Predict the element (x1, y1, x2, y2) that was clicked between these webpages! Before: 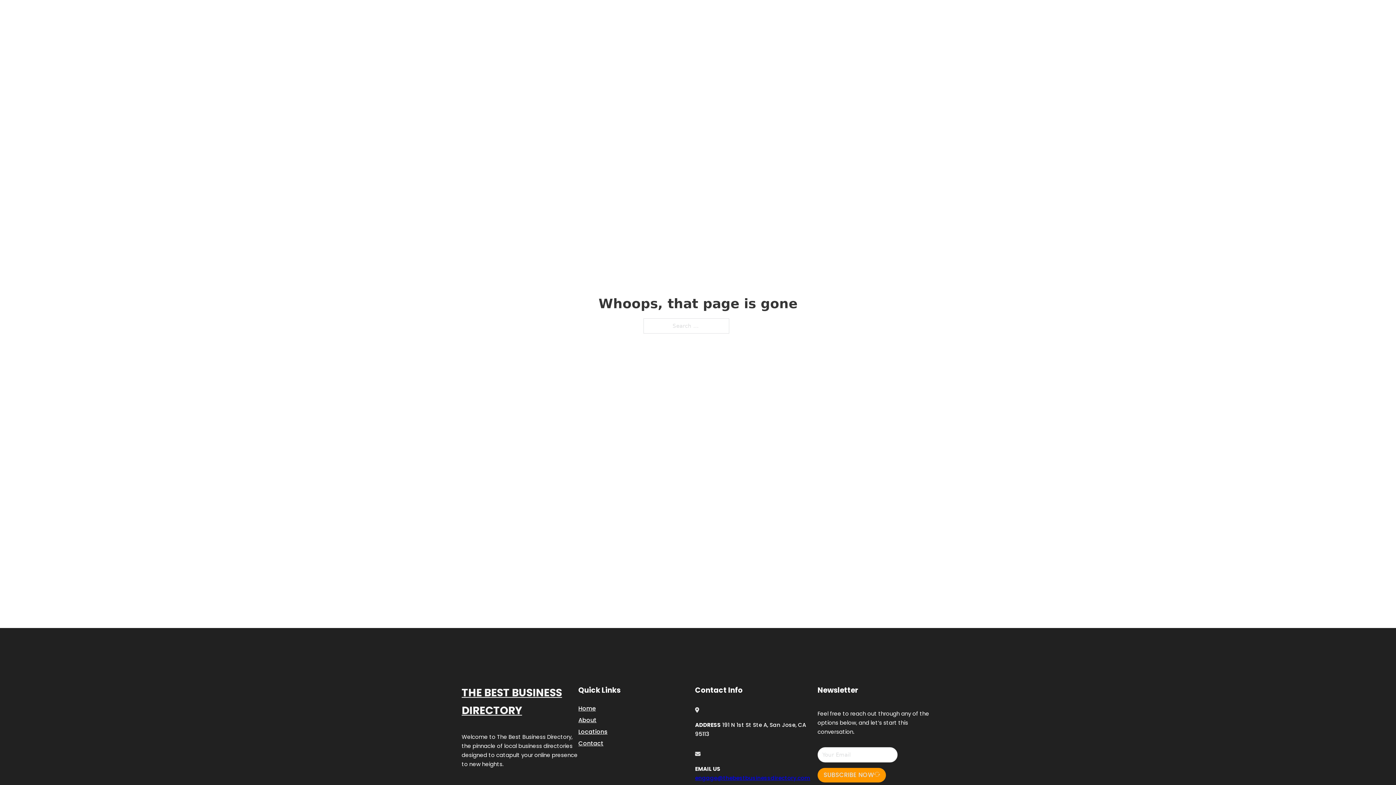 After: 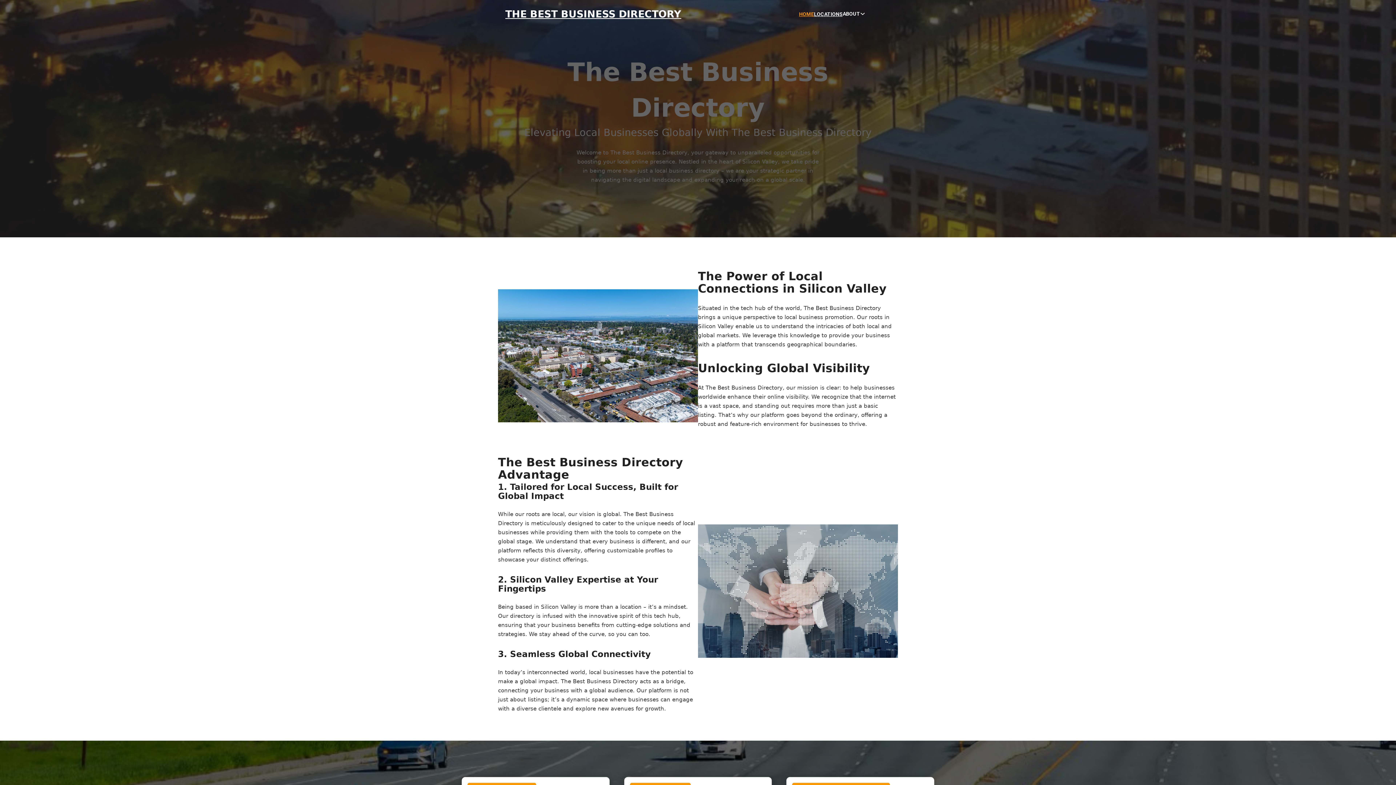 Action: label: THE BEST BUSINESS DIRECTORY bbox: (505, 8, 681, 19)